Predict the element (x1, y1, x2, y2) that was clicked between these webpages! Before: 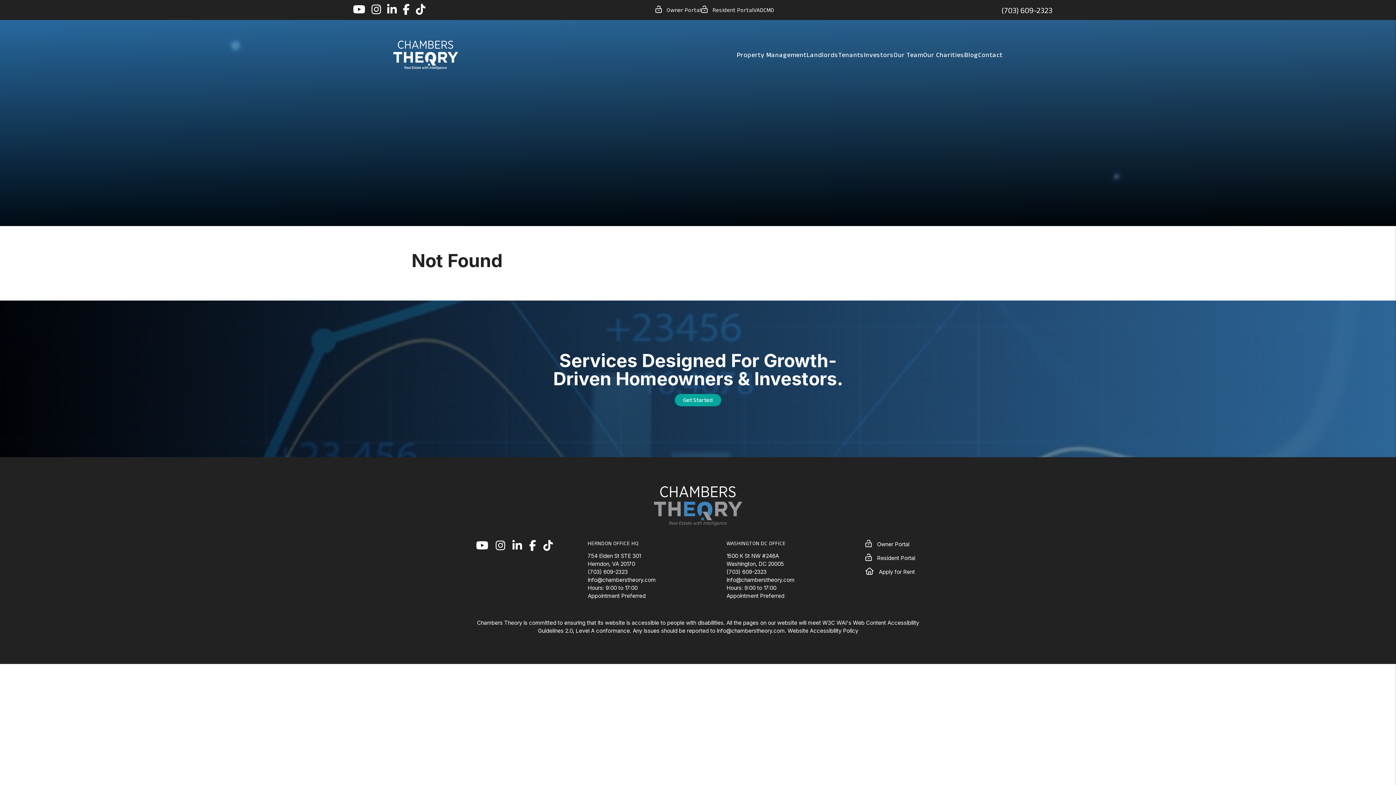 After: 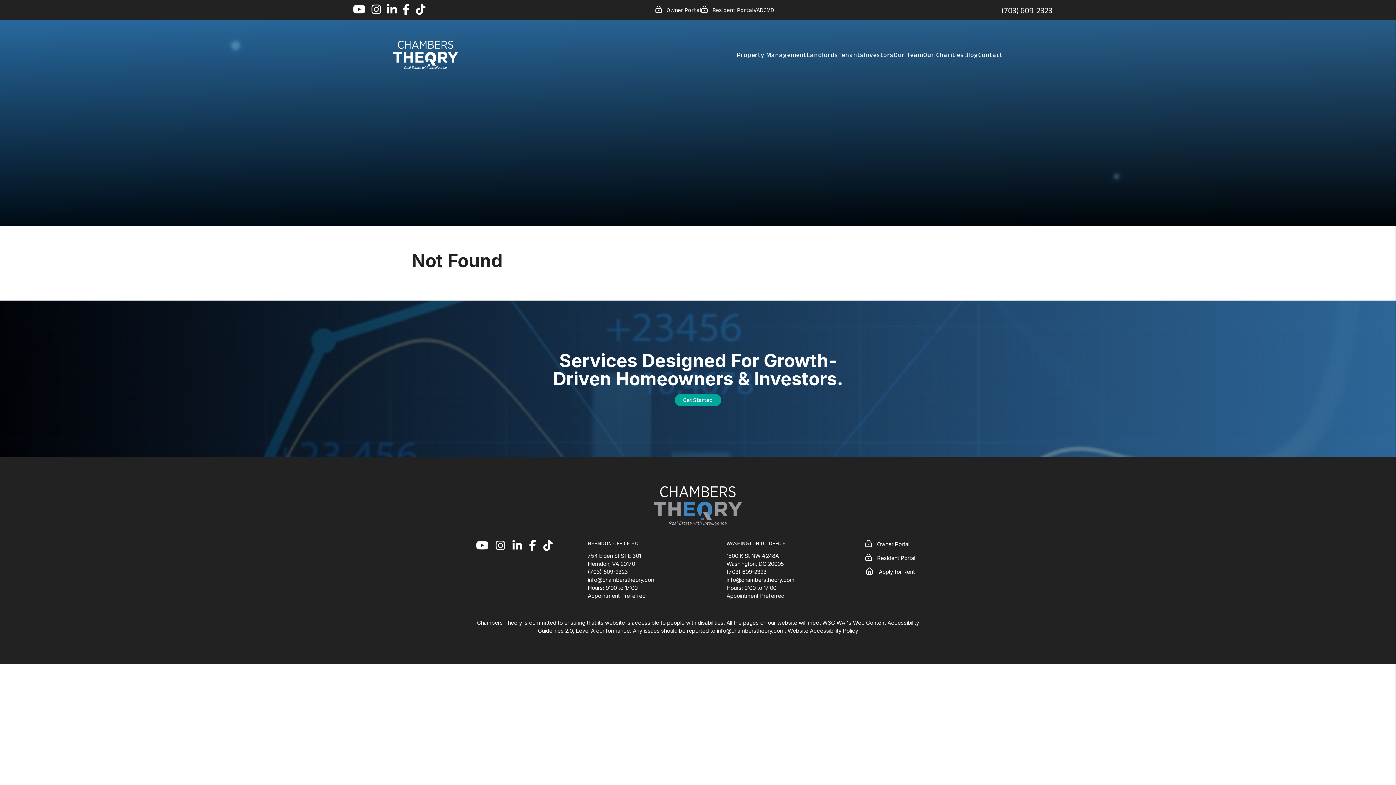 Action: bbox: (543, 540, 552, 598) label: TikTok